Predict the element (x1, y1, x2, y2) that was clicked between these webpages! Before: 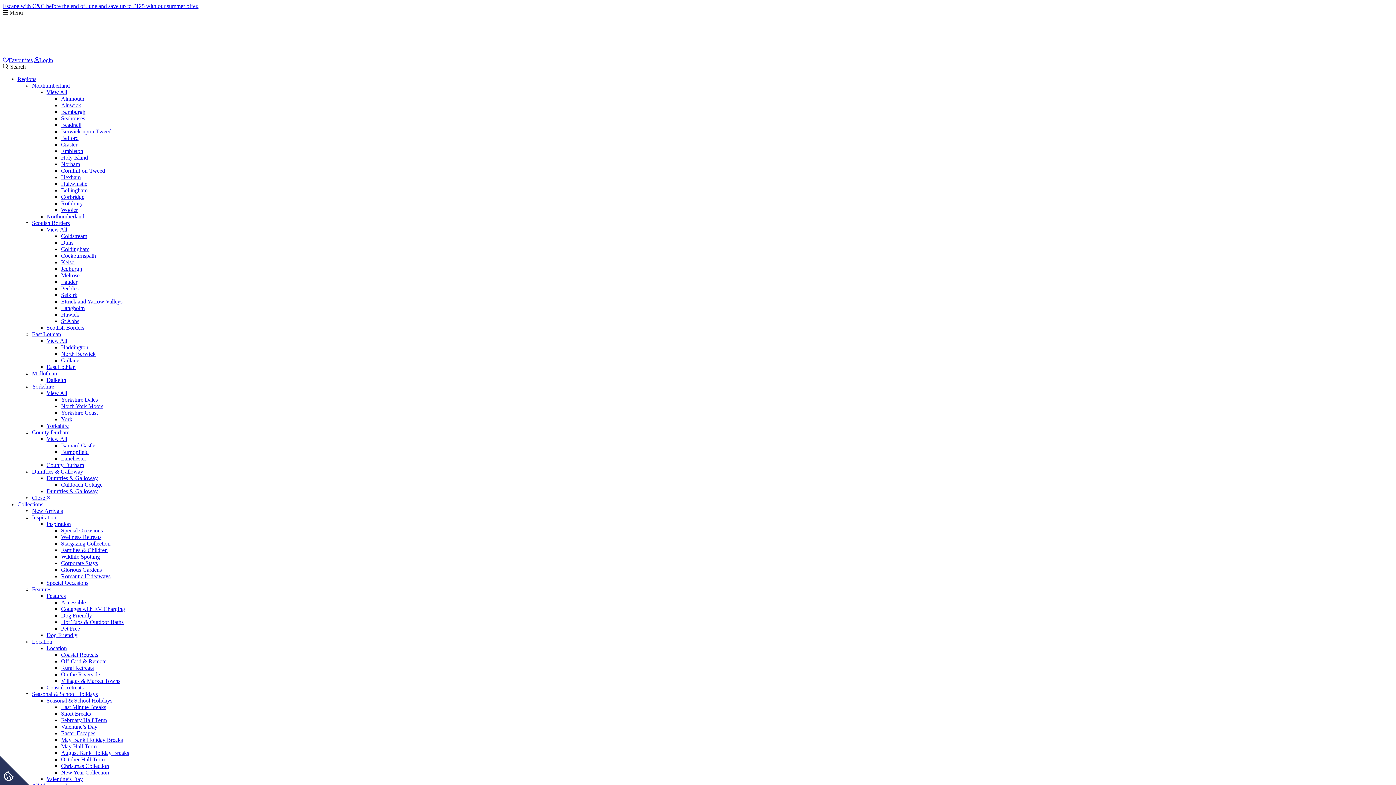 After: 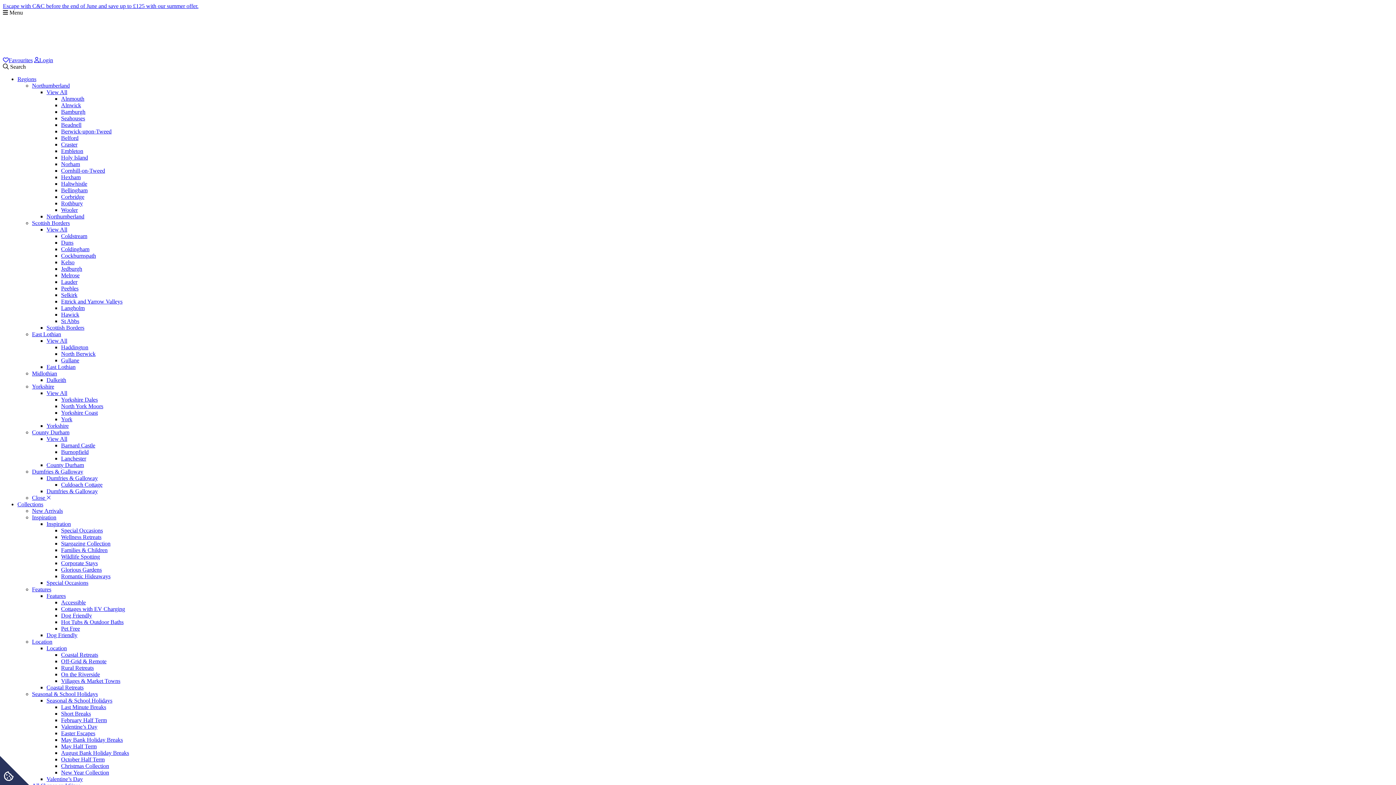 Action: bbox: (46, 475, 1393, 481) label: Dumfries & Galloway